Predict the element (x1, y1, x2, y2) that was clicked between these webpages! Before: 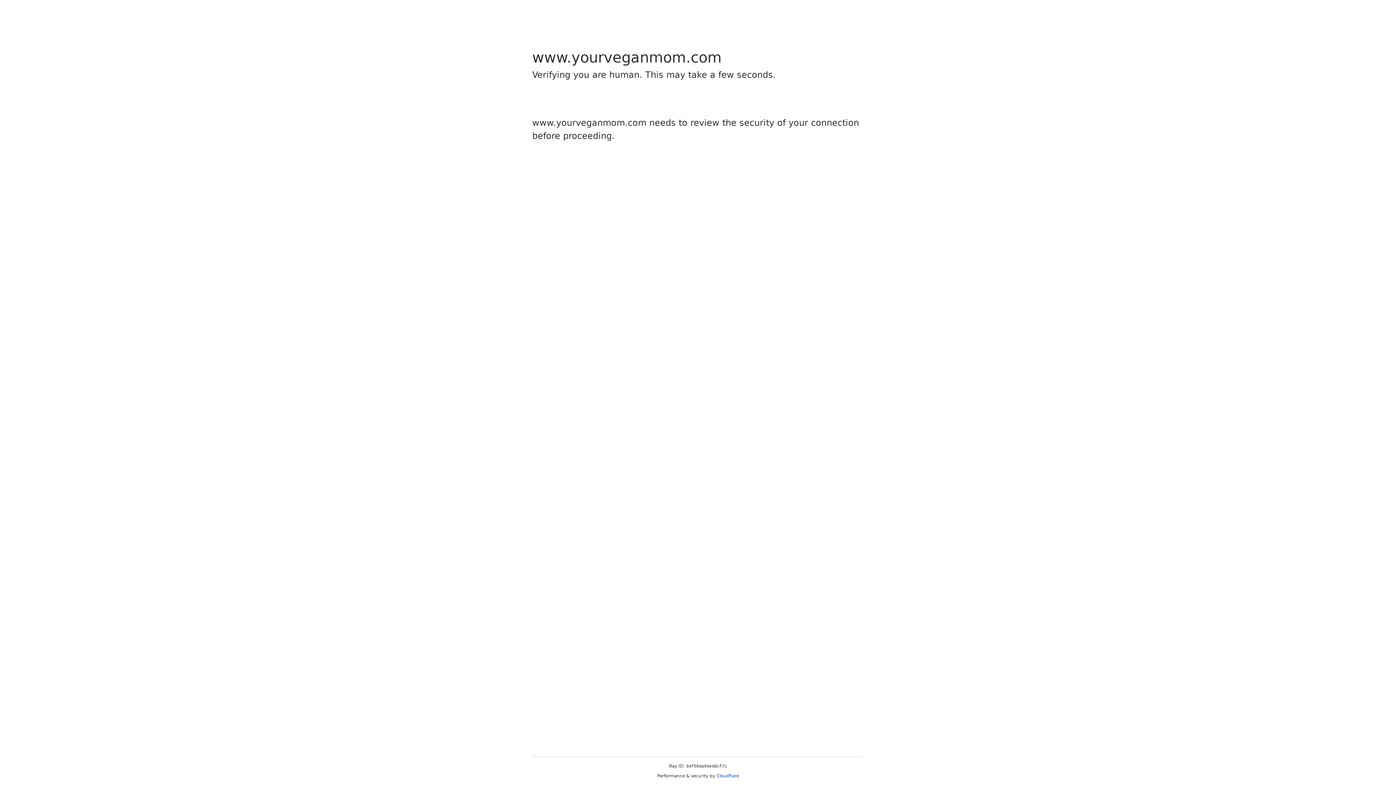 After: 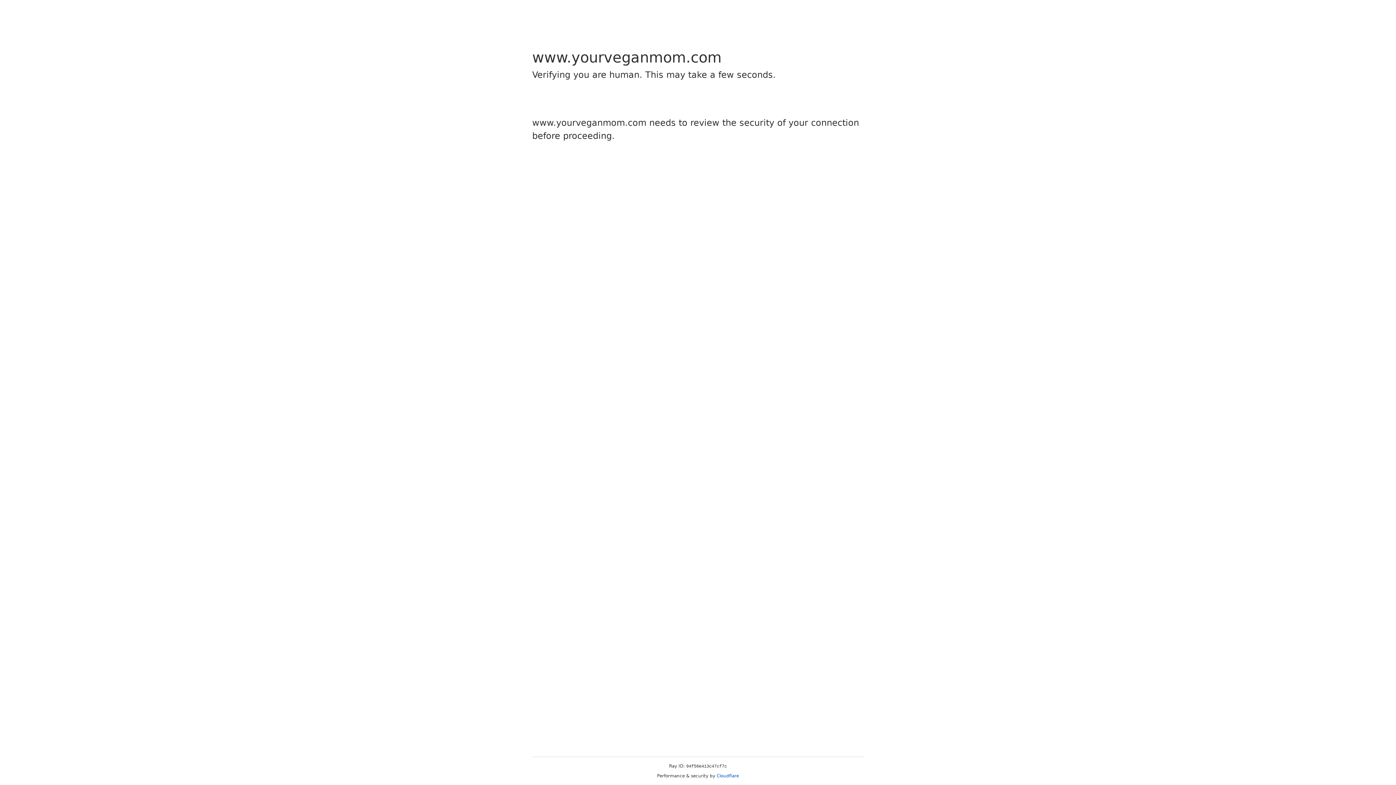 Action: label: Cloudflare bbox: (716, 773, 739, 778)